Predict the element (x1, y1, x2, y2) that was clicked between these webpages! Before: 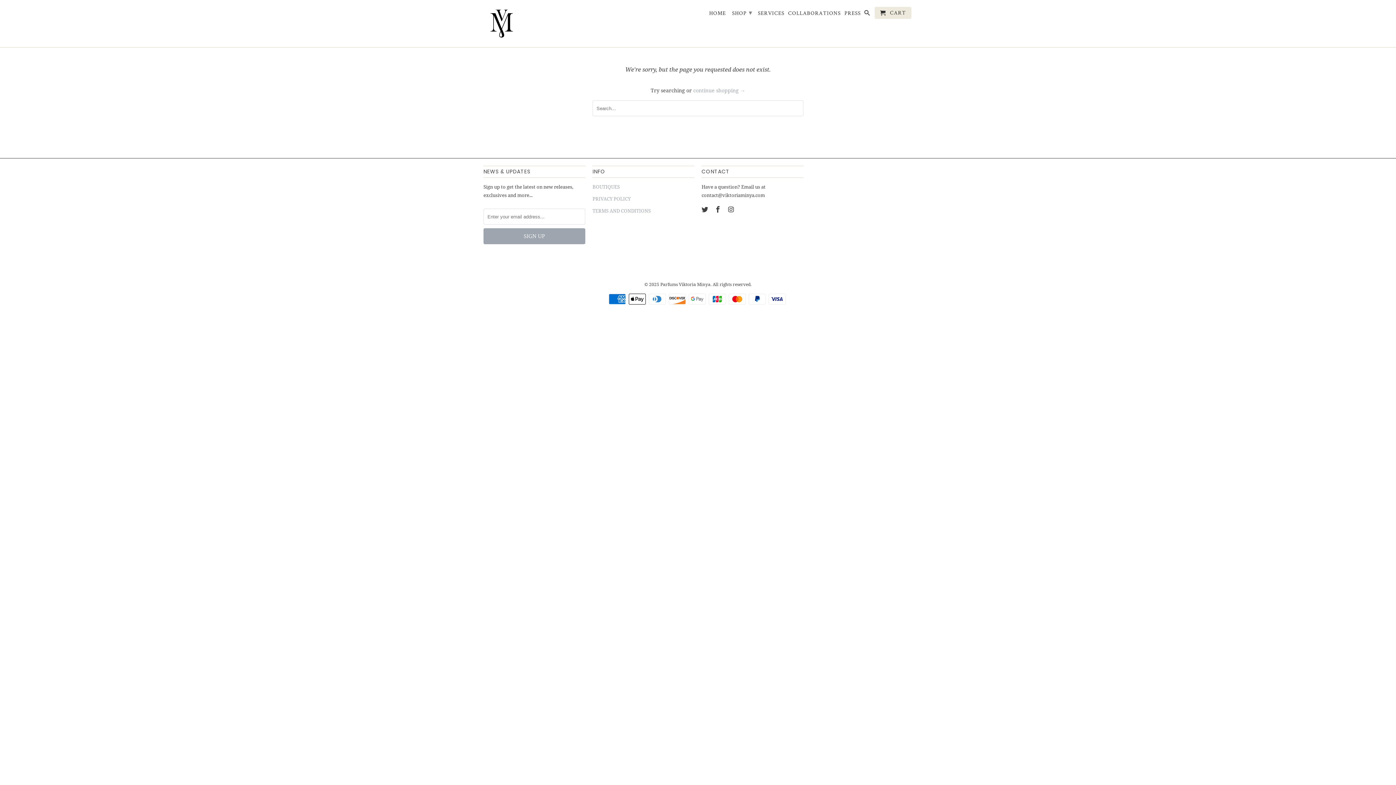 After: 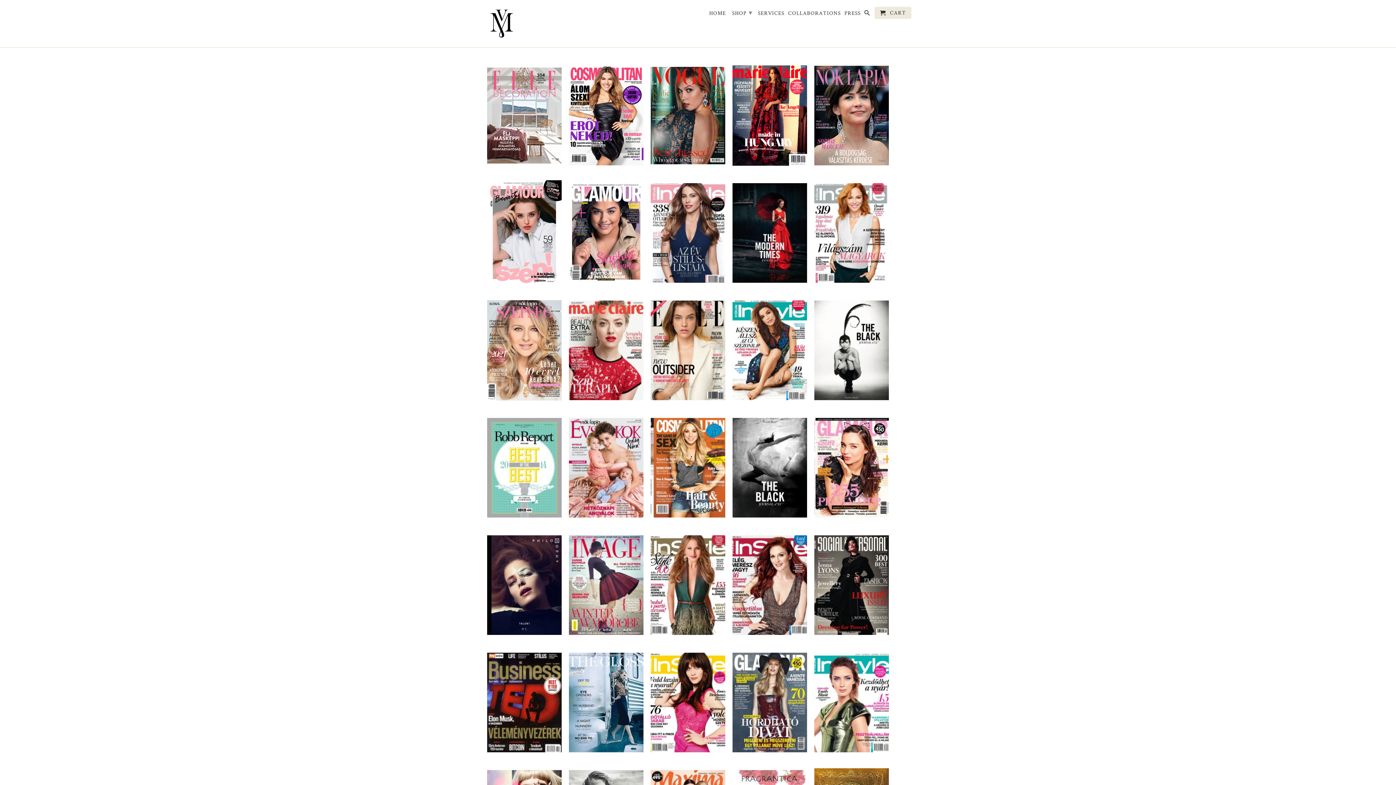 Action: bbox: (844, 9, 860, 18) label: PRESS